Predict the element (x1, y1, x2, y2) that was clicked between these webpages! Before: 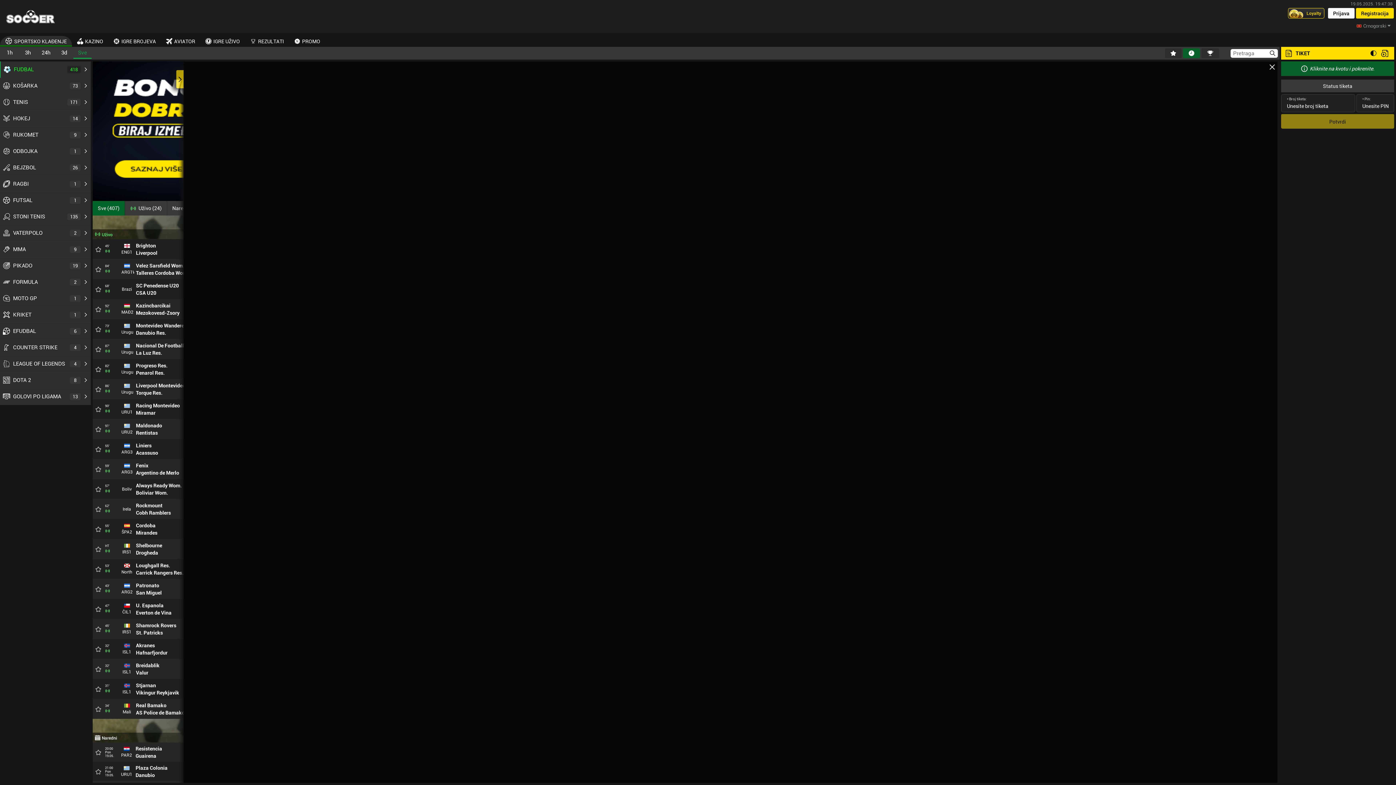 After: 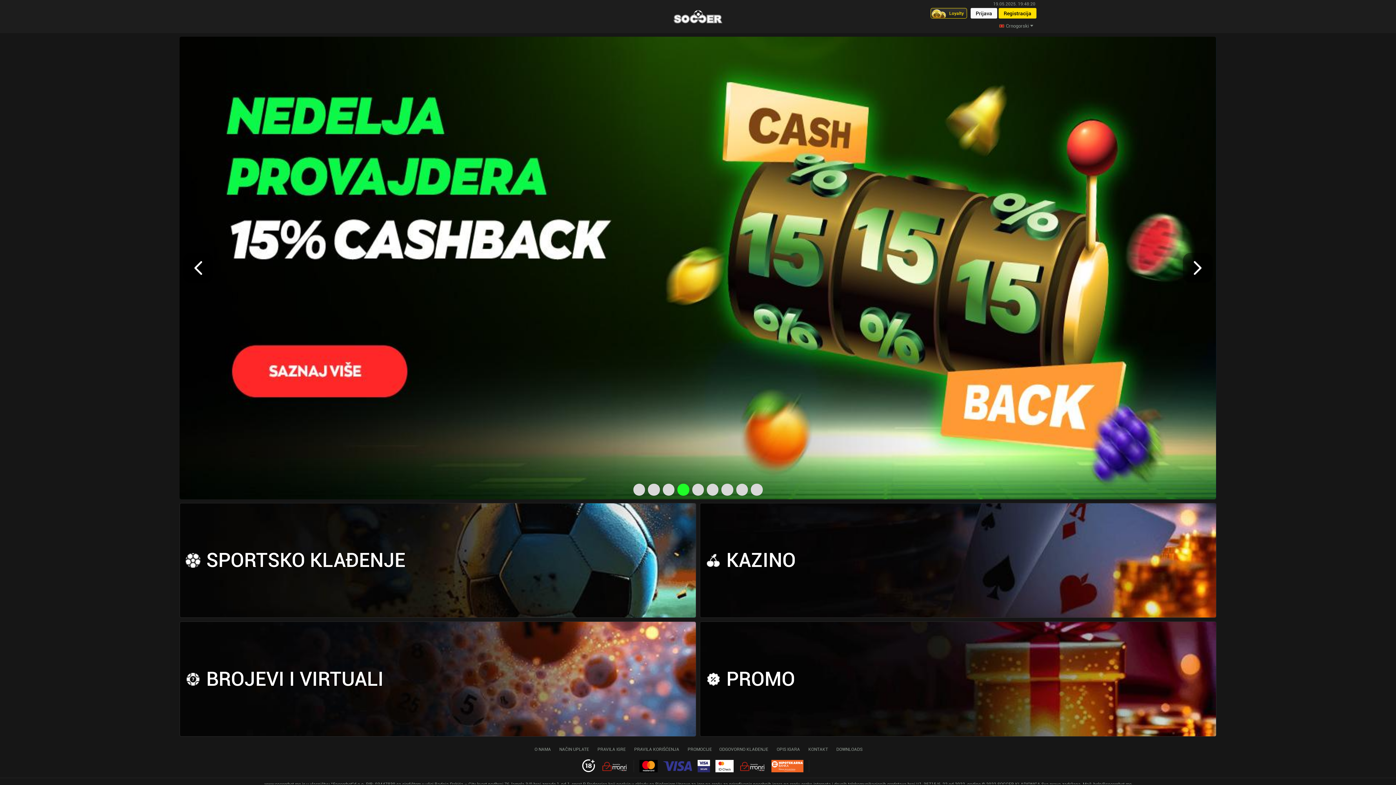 Action: label: Home bbox: (1, 8, 59, 24)